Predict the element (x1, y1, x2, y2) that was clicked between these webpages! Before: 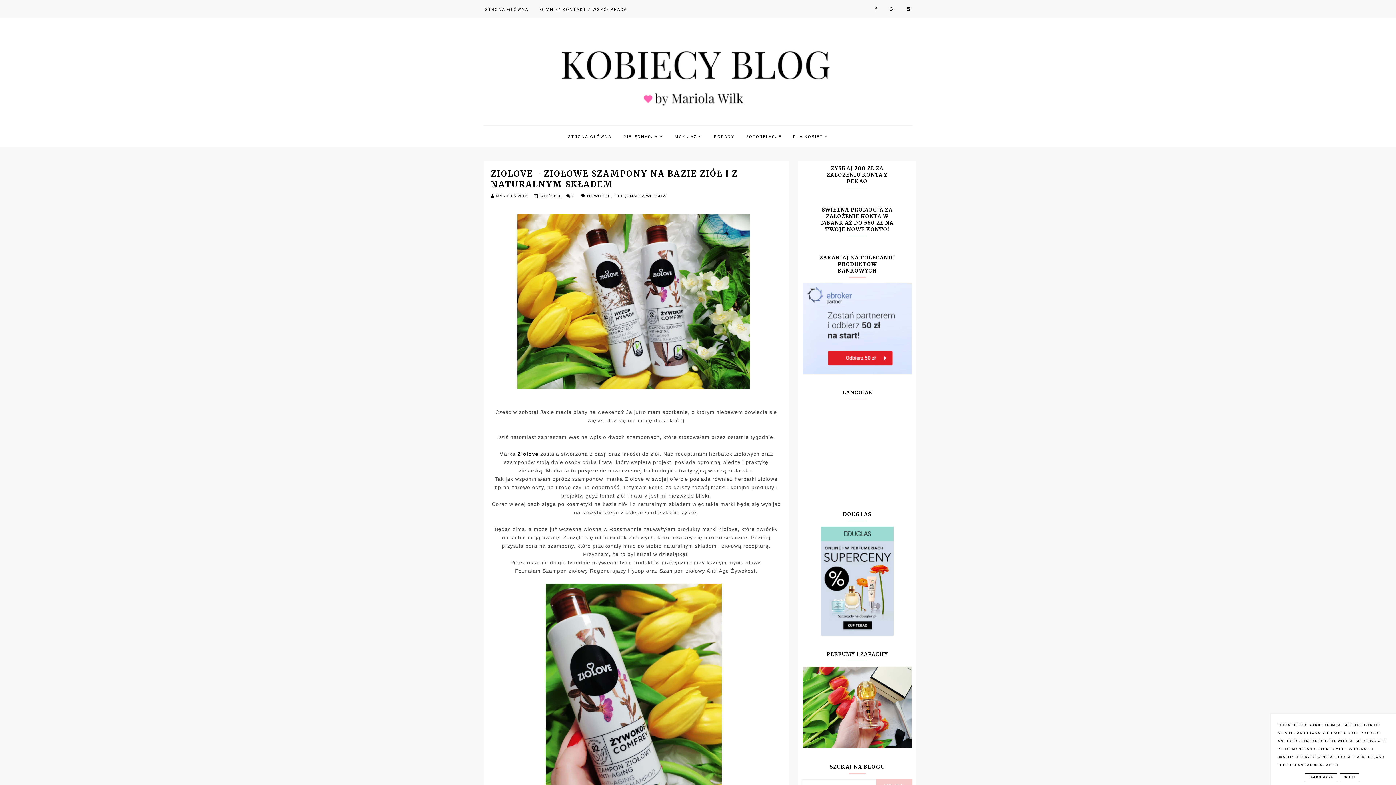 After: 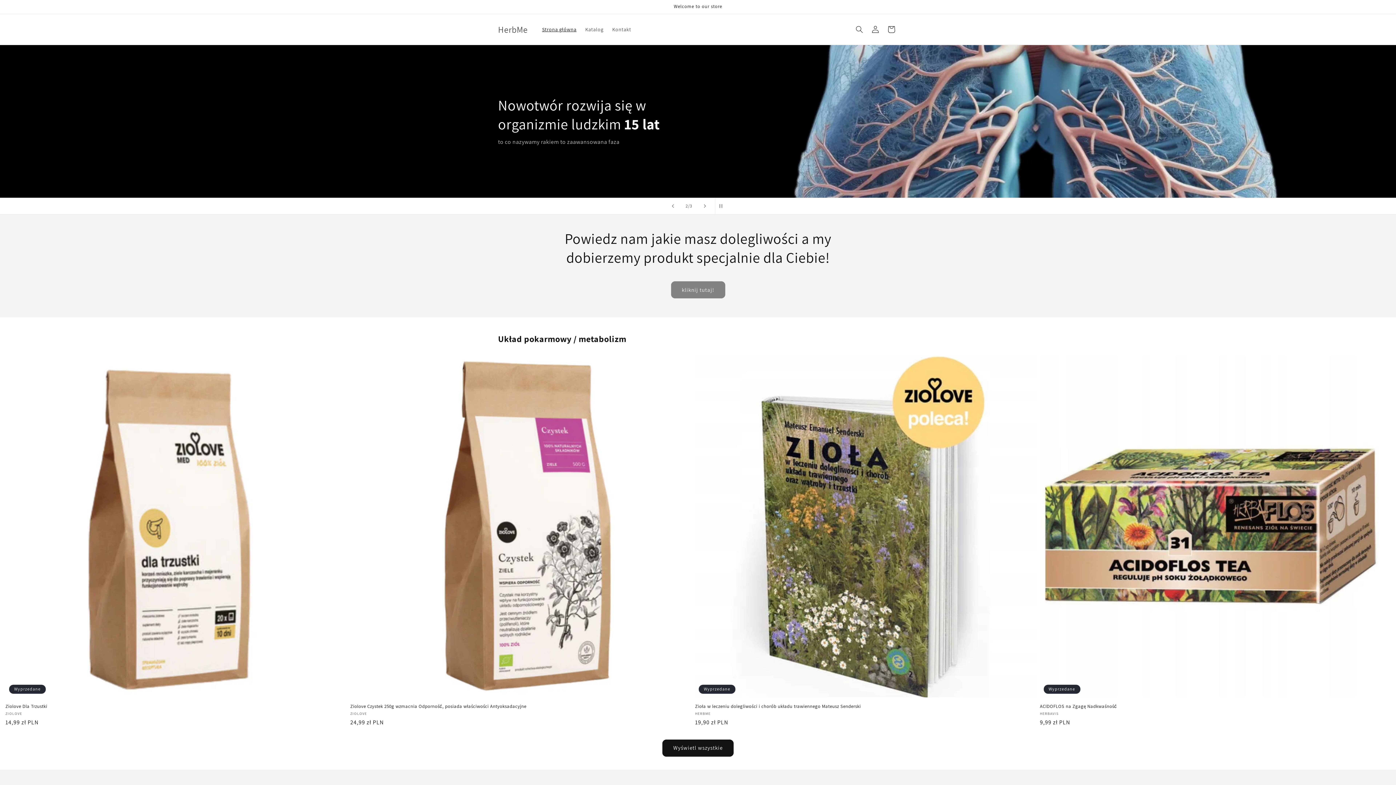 Action: label: Ziolove bbox: (517, 451, 538, 457)